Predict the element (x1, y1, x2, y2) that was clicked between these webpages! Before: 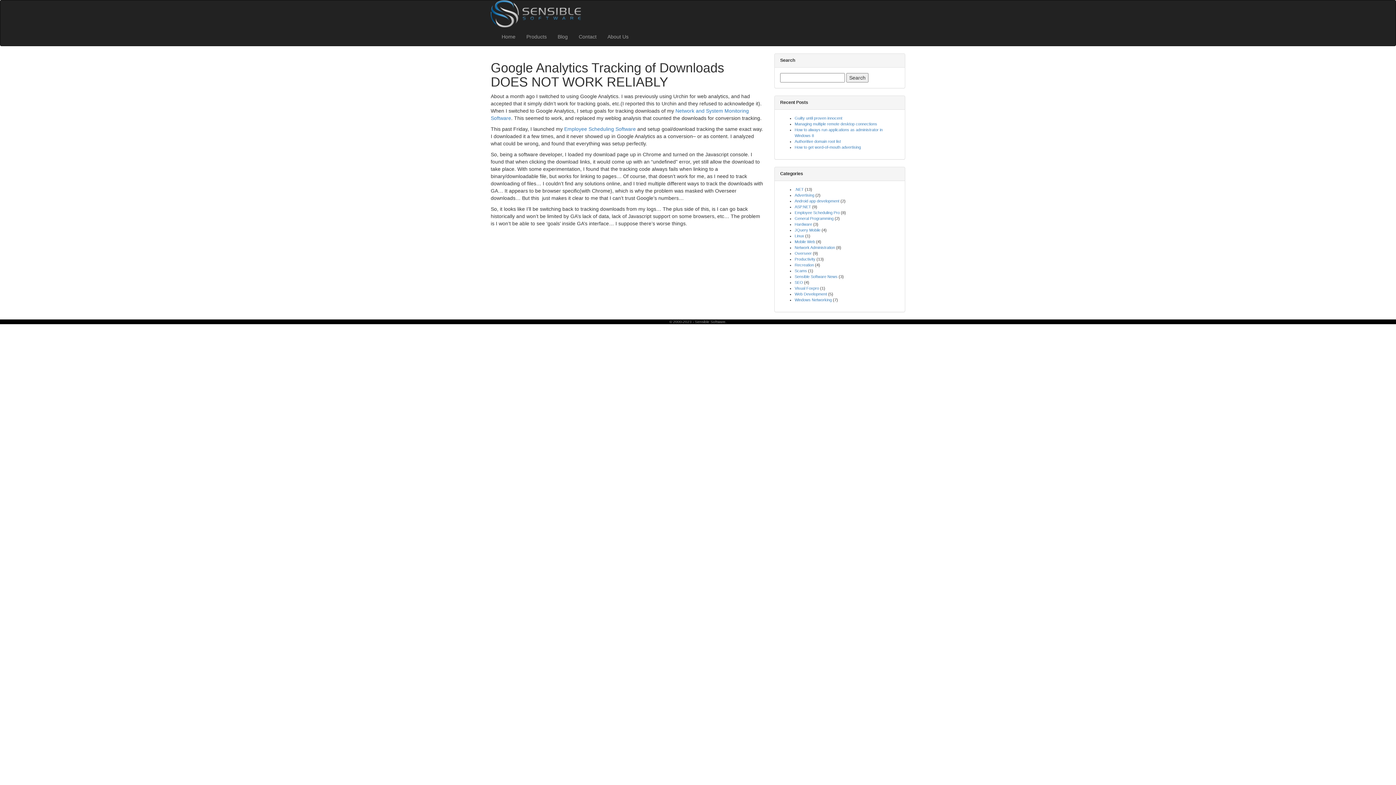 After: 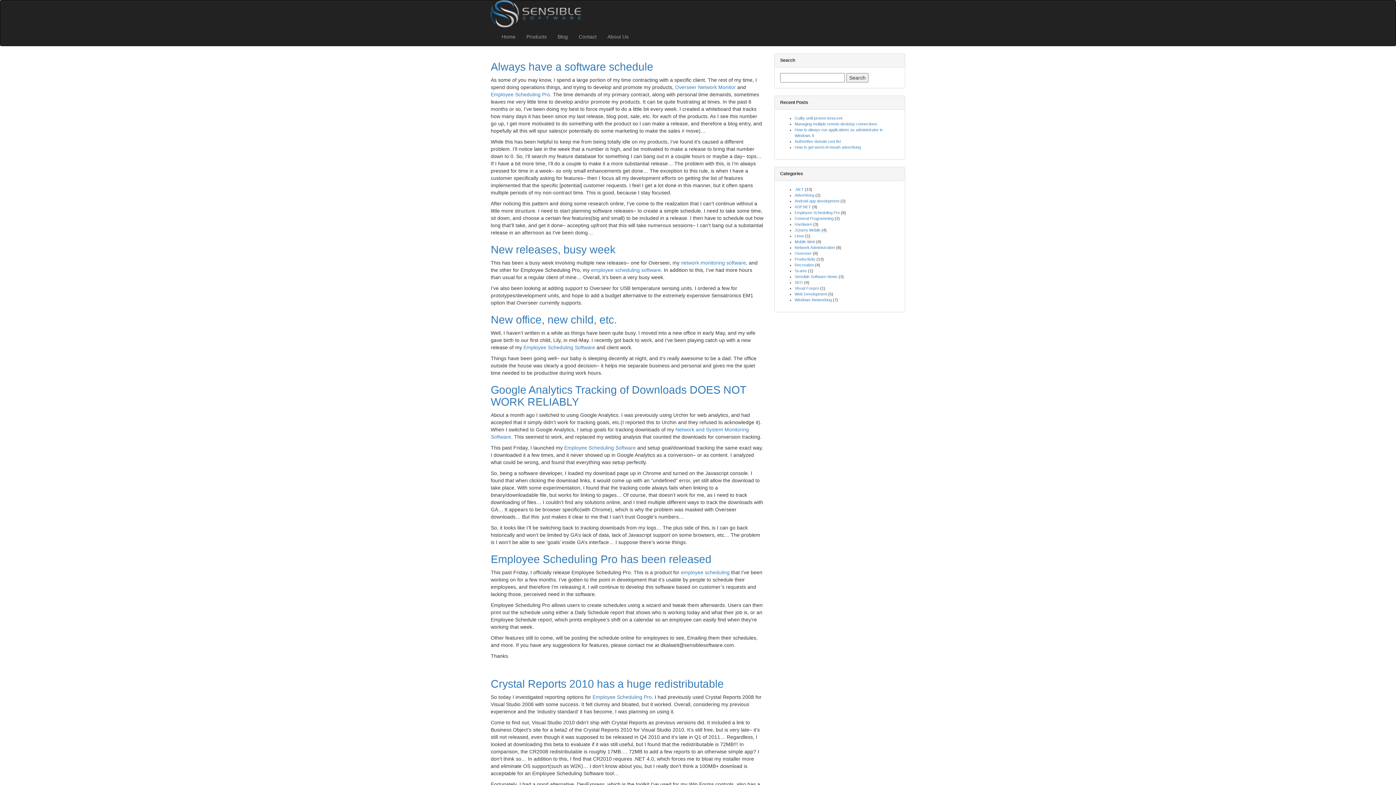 Action: bbox: (794, 210, 840, 214) label: Employee Scheduling Pro